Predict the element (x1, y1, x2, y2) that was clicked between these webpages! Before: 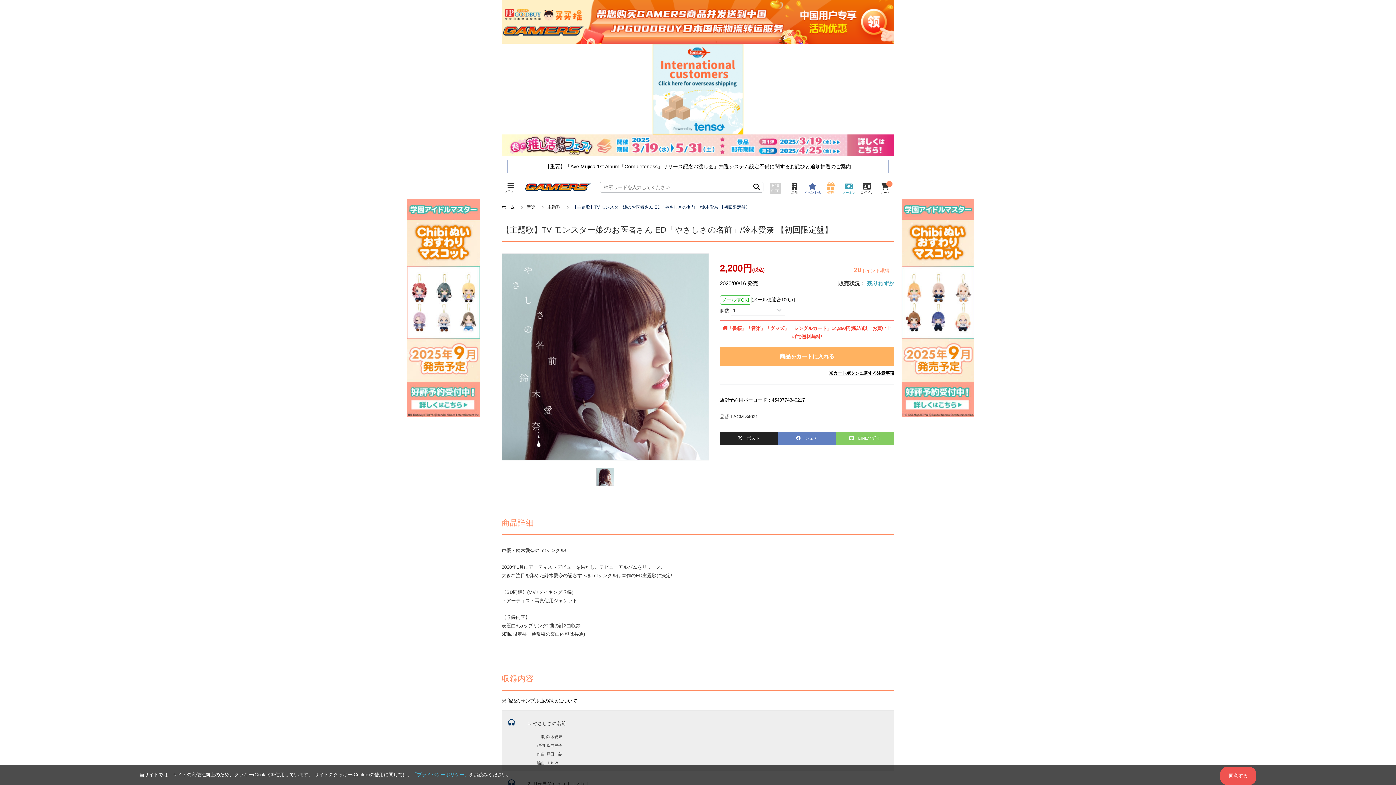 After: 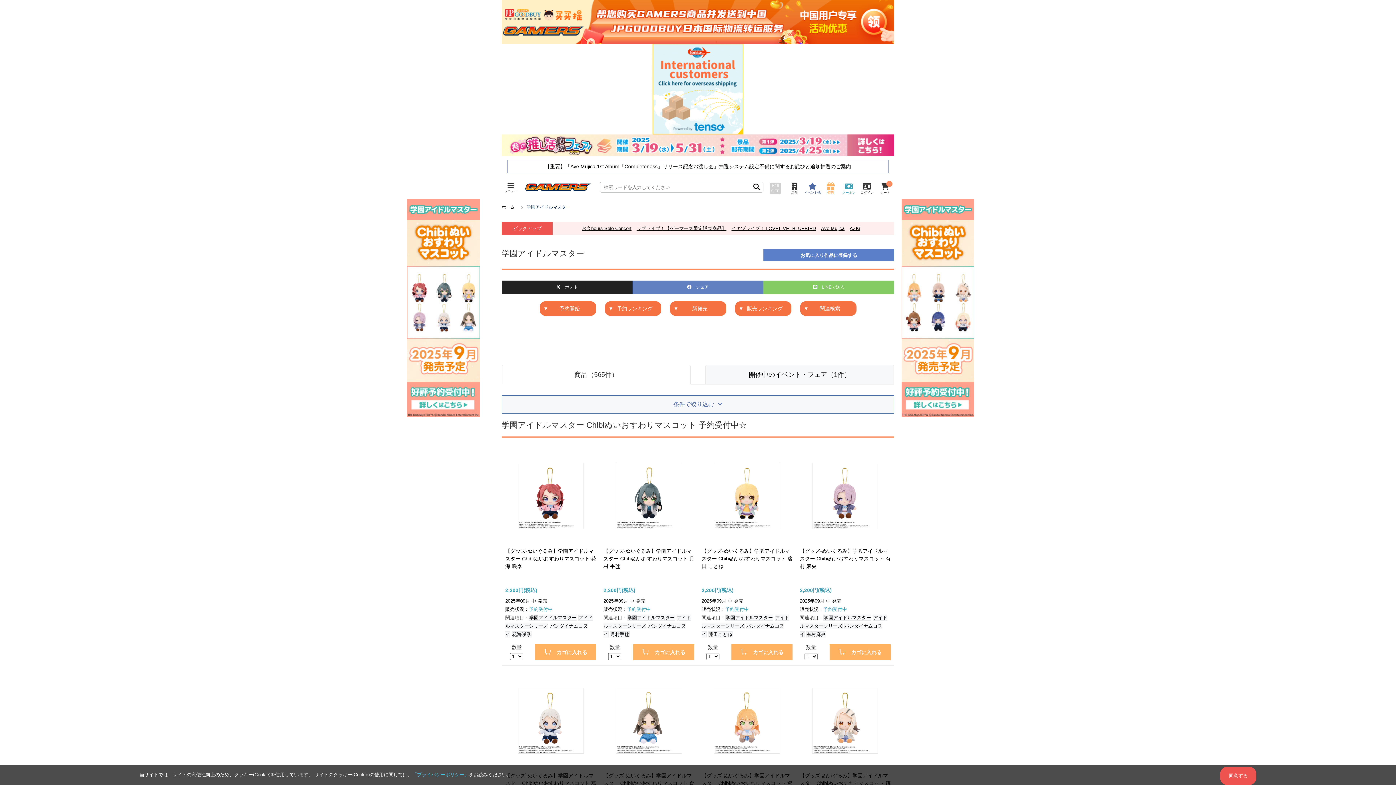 Action: bbox: (407, 410, 480, 416)